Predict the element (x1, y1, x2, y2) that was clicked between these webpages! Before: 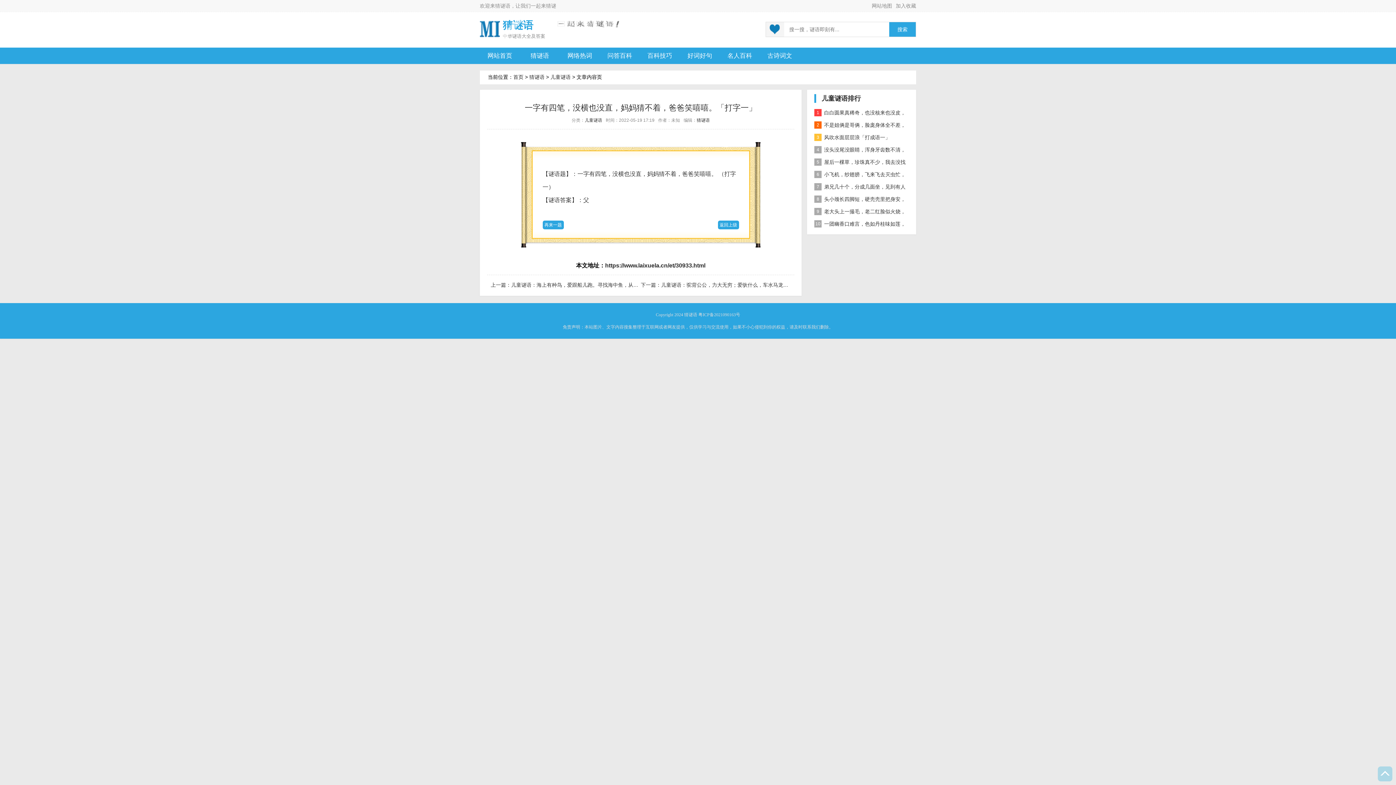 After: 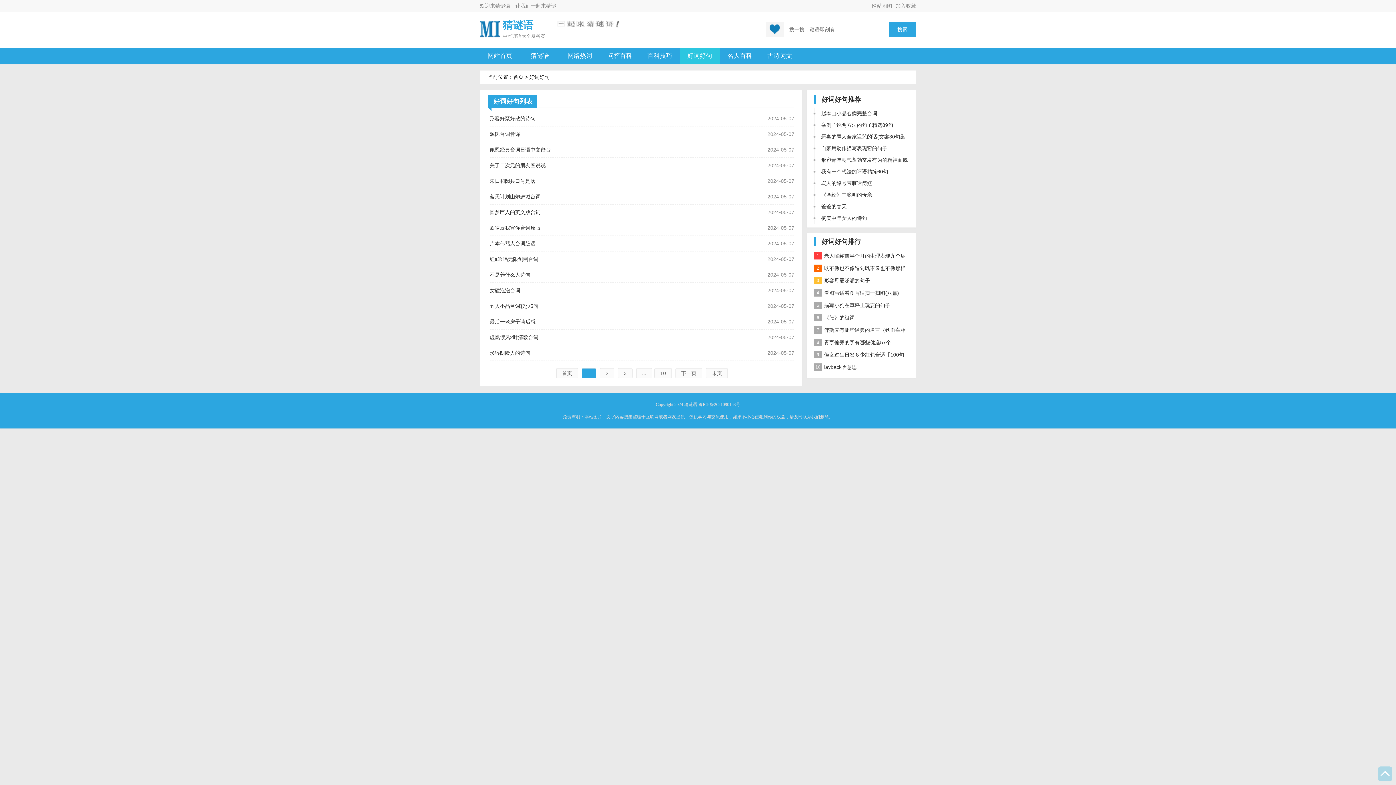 Action: label: 好词好句 bbox: (680, 47, 720, 64)